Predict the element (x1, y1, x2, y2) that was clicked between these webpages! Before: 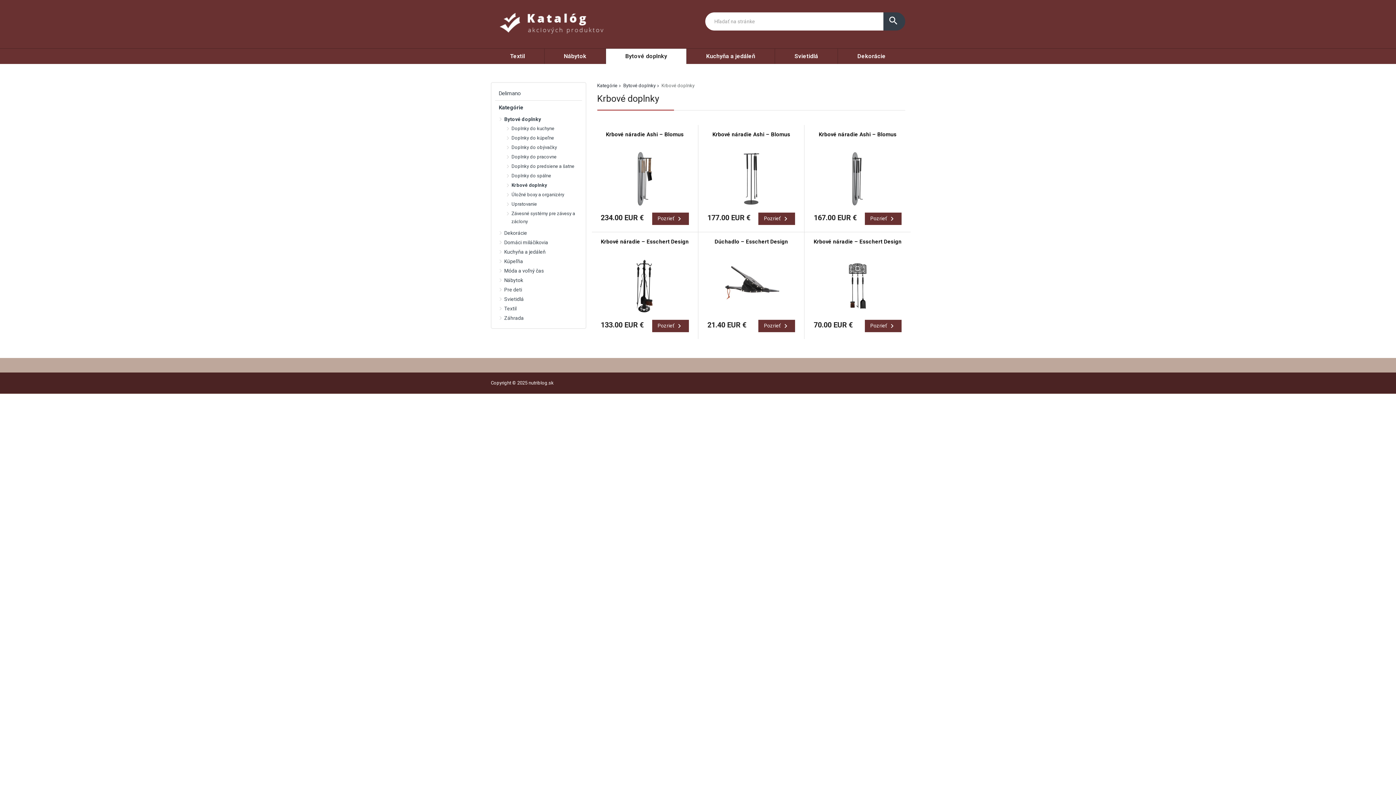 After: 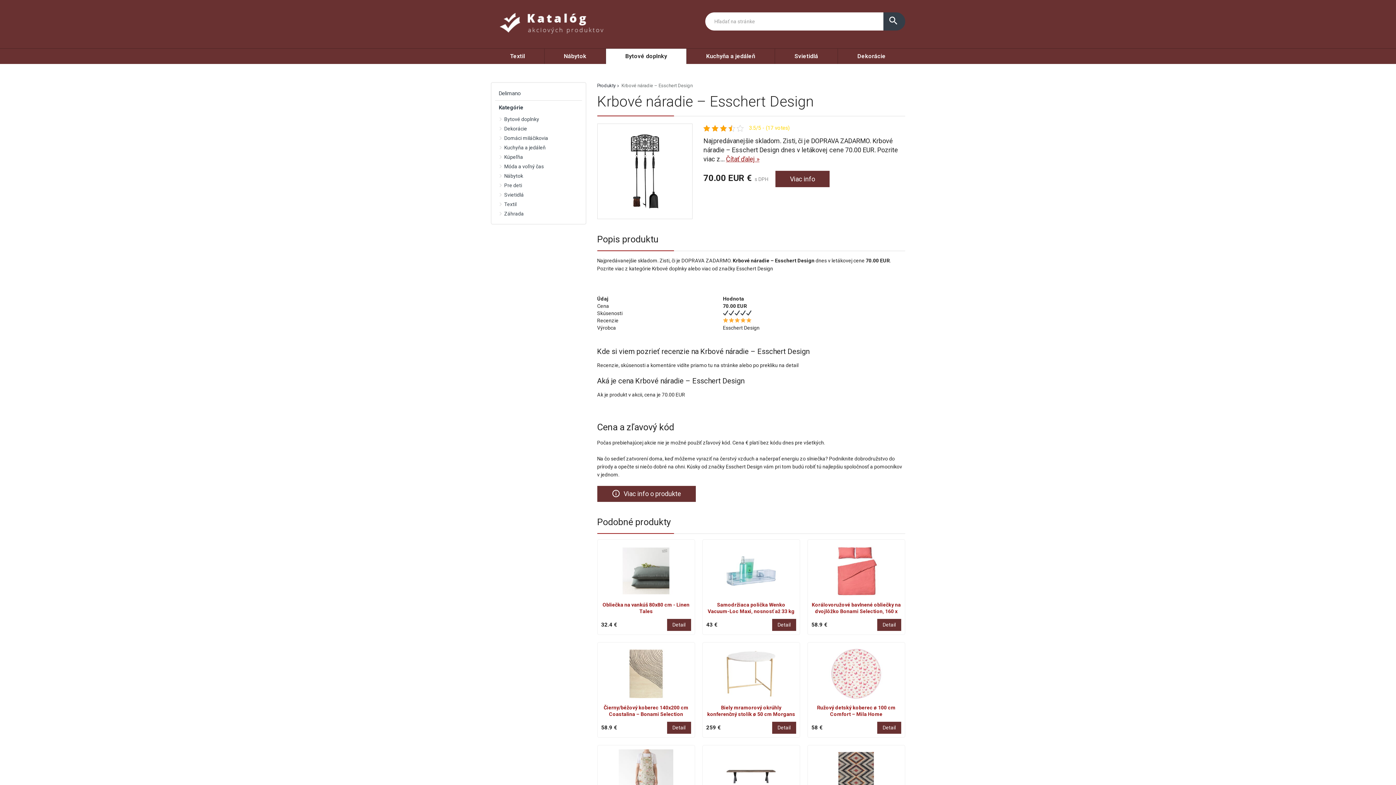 Action: bbox: (865, 320, 901, 332) label: Pozrieť navigate_next